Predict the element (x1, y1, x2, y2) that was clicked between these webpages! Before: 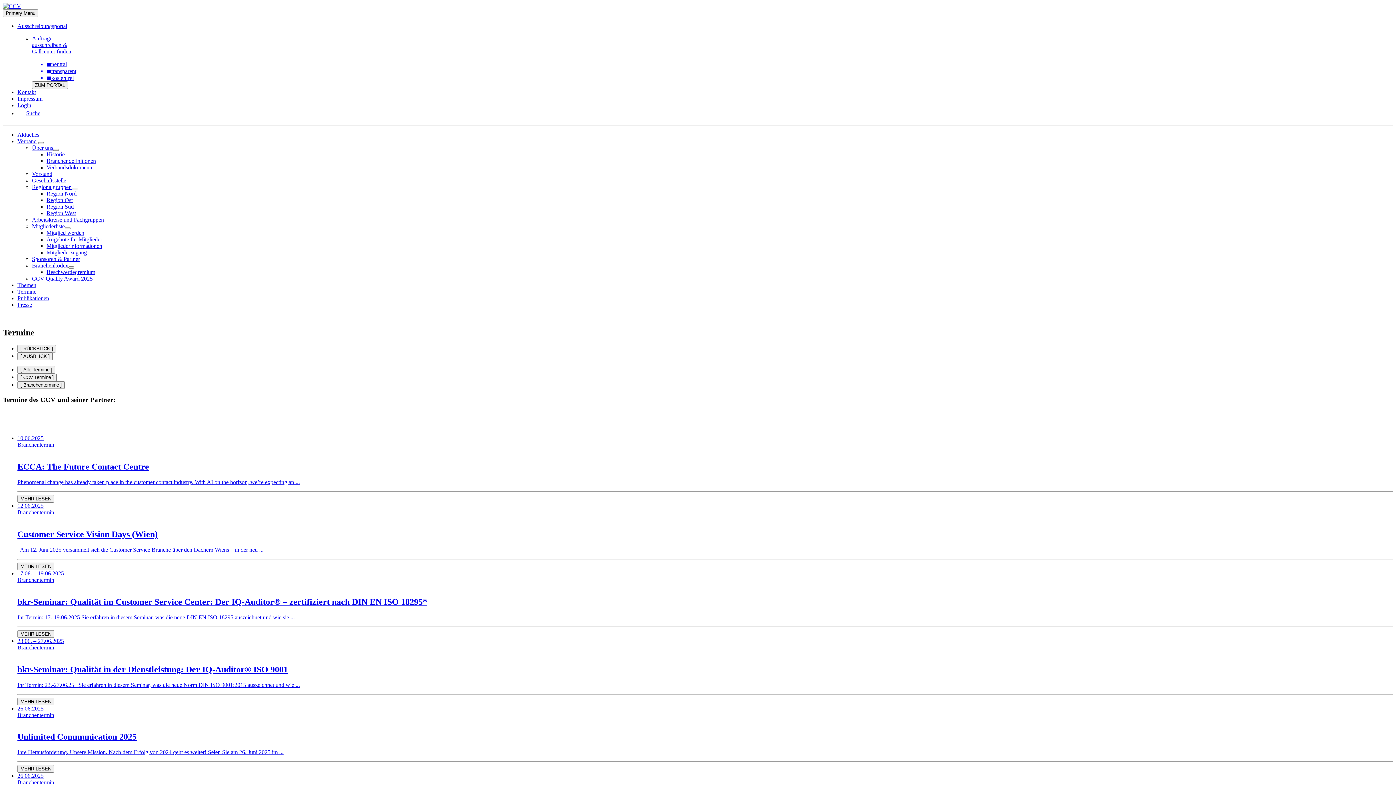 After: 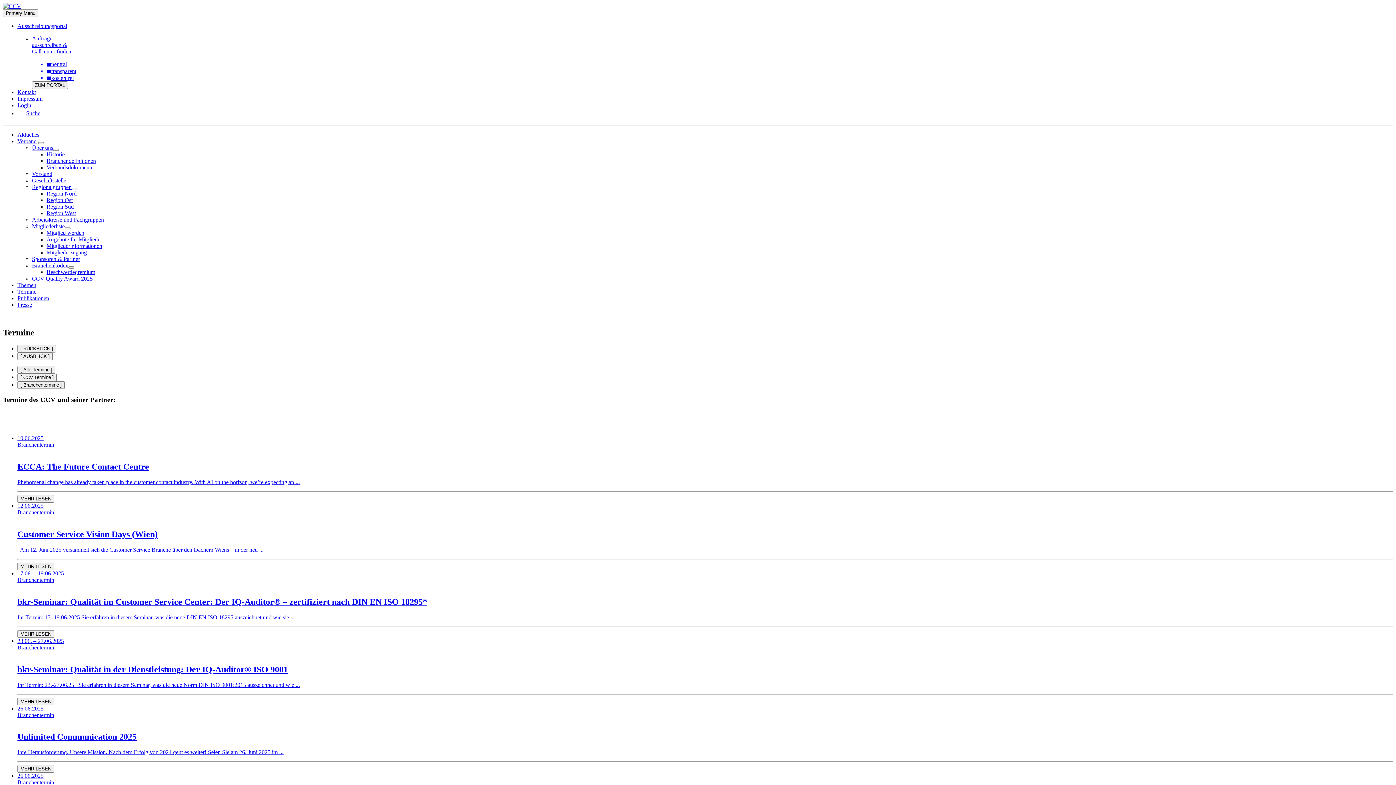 Action: label: Termine bbox: (17, 288, 36, 294)